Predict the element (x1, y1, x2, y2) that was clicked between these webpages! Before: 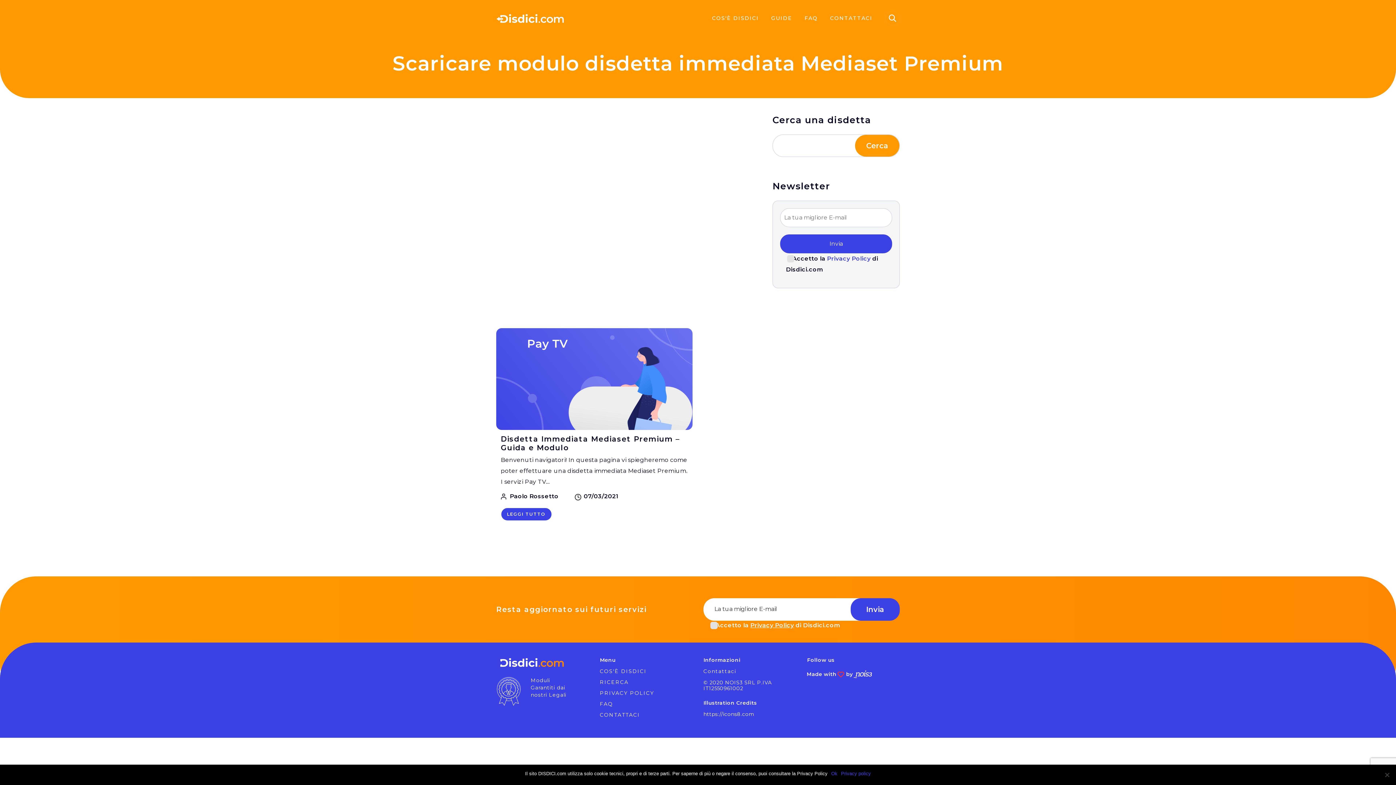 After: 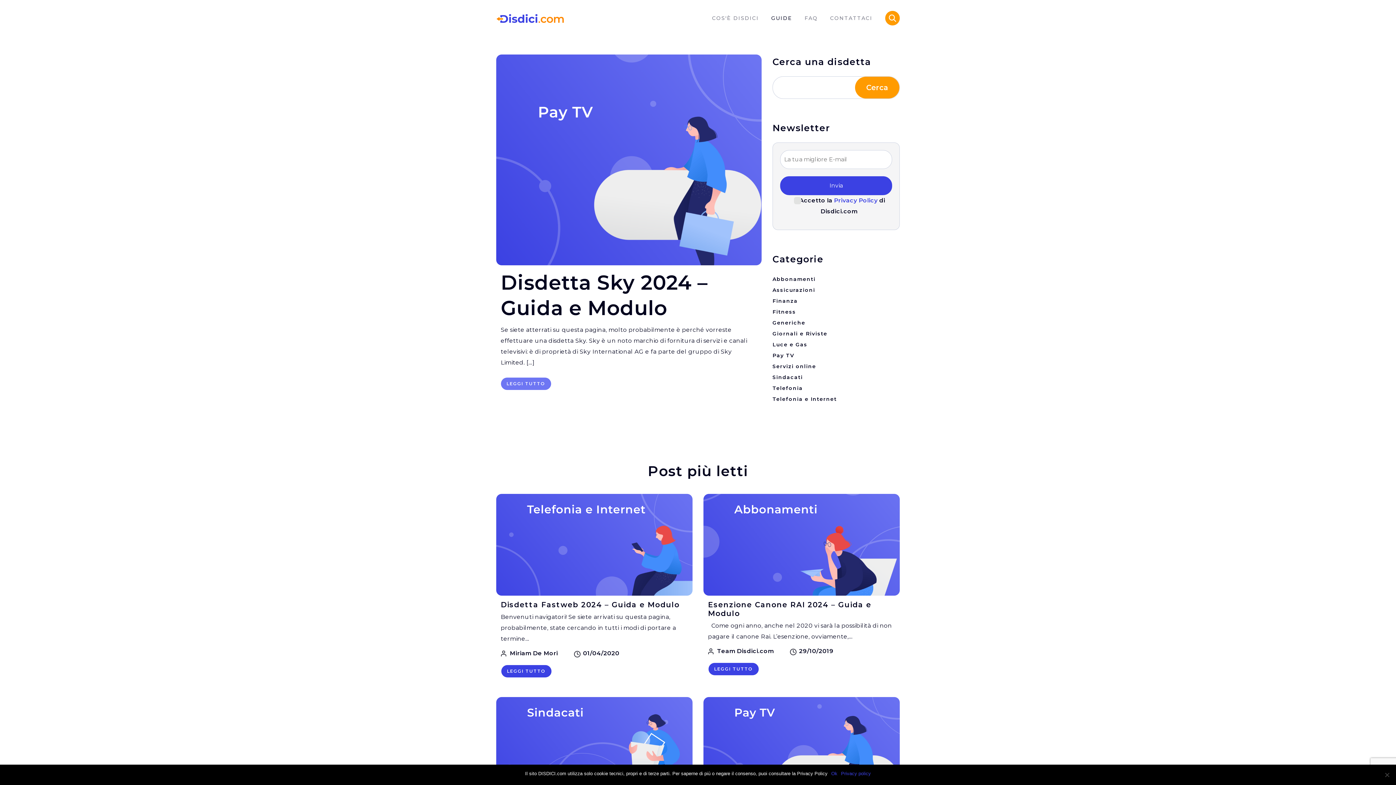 Action: bbox: (769, 10, 794, 25) label: GUIDE